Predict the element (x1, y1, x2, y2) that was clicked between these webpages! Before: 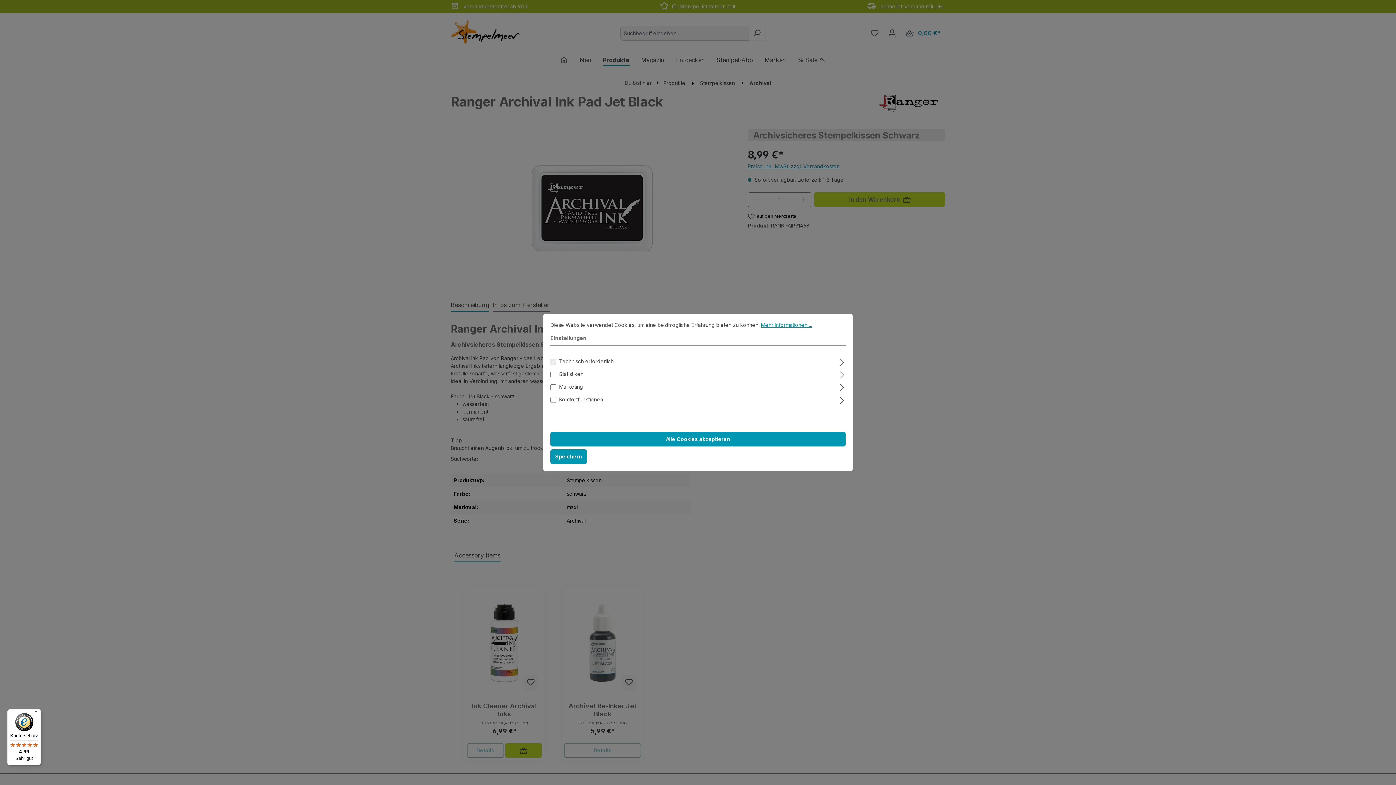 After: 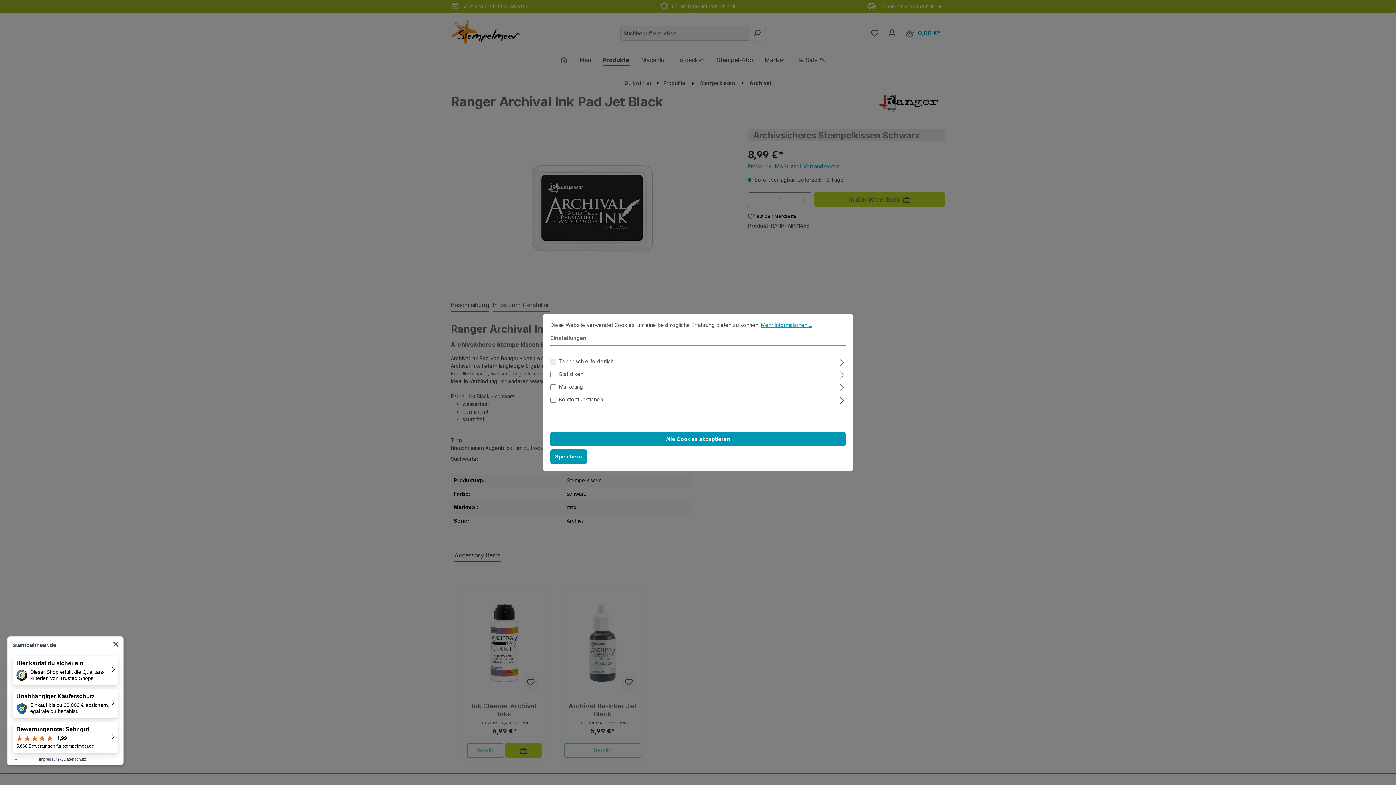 Action: label: Käuferschutz

4,99

Sehr gut bbox: (7, 709, 41, 765)